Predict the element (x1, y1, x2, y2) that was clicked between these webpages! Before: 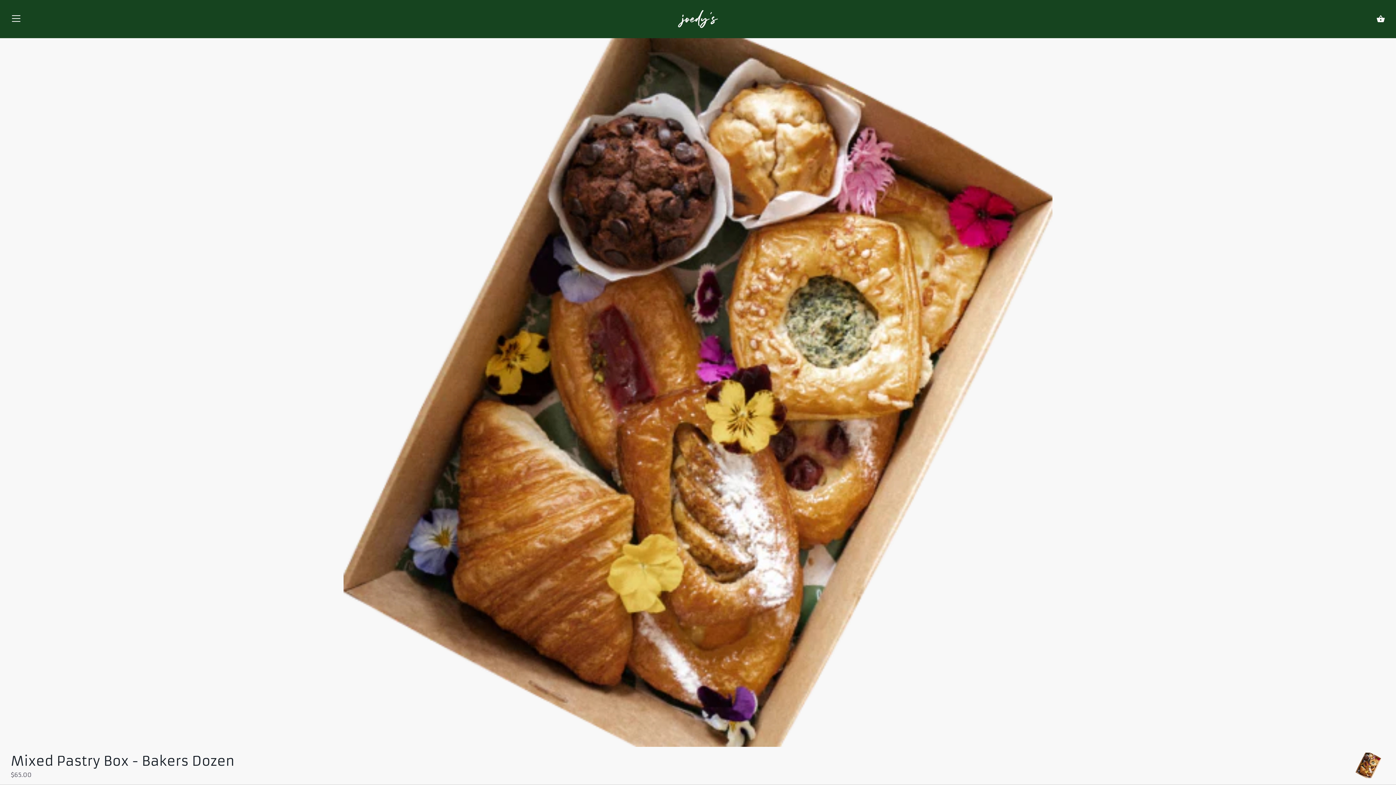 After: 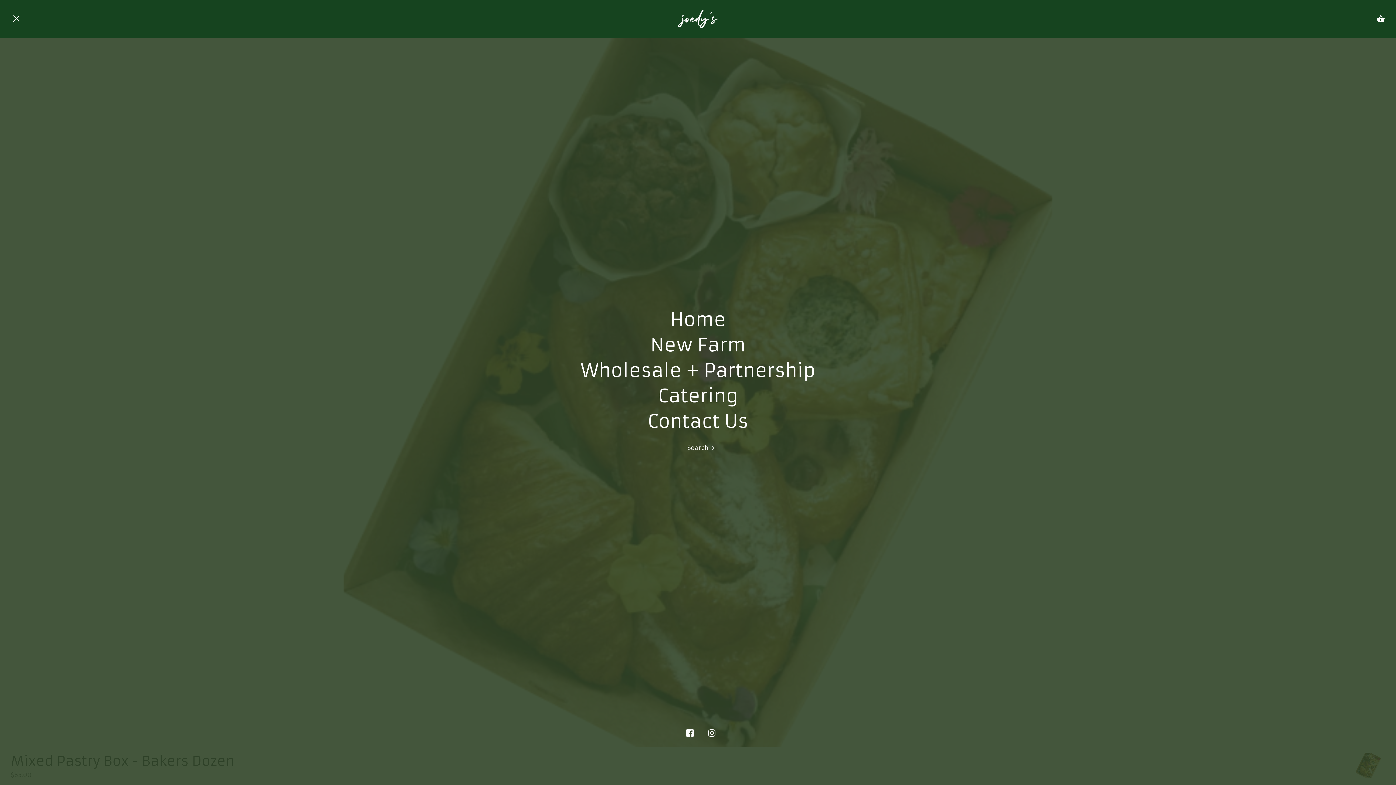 Action: bbox: (10, 13, 21, 26) label: Menu